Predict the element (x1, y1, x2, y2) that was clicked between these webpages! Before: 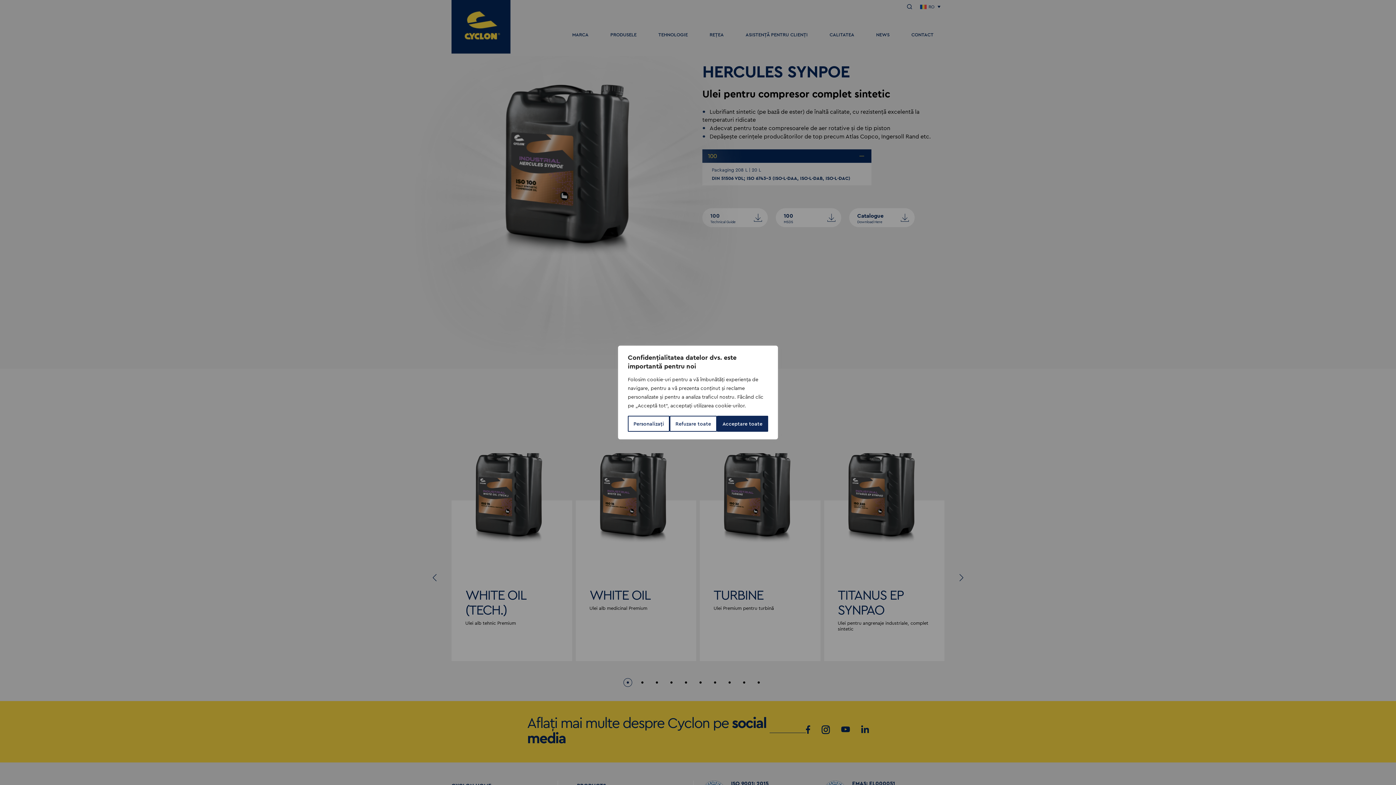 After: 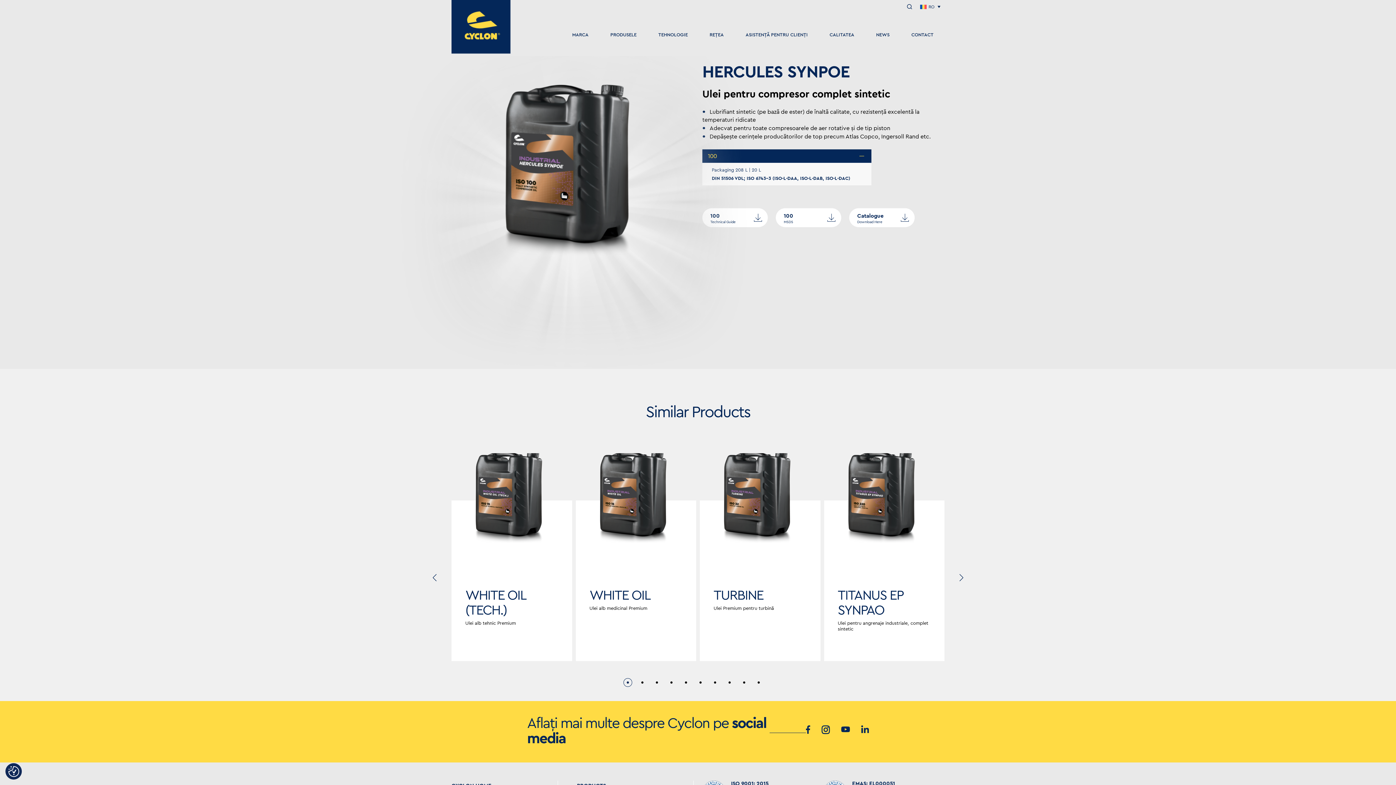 Action: bbox: (716, 416, 768, 432) label: Acceptare toate